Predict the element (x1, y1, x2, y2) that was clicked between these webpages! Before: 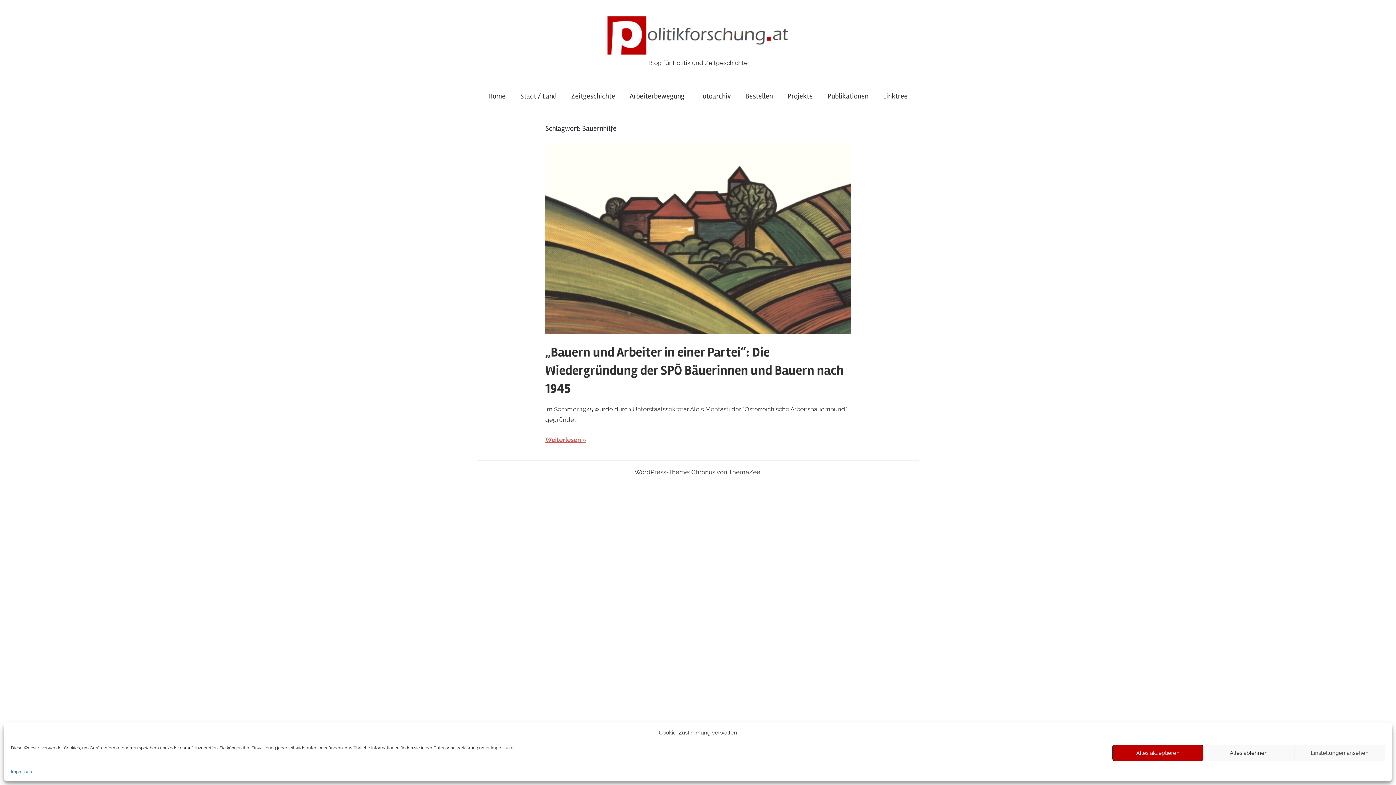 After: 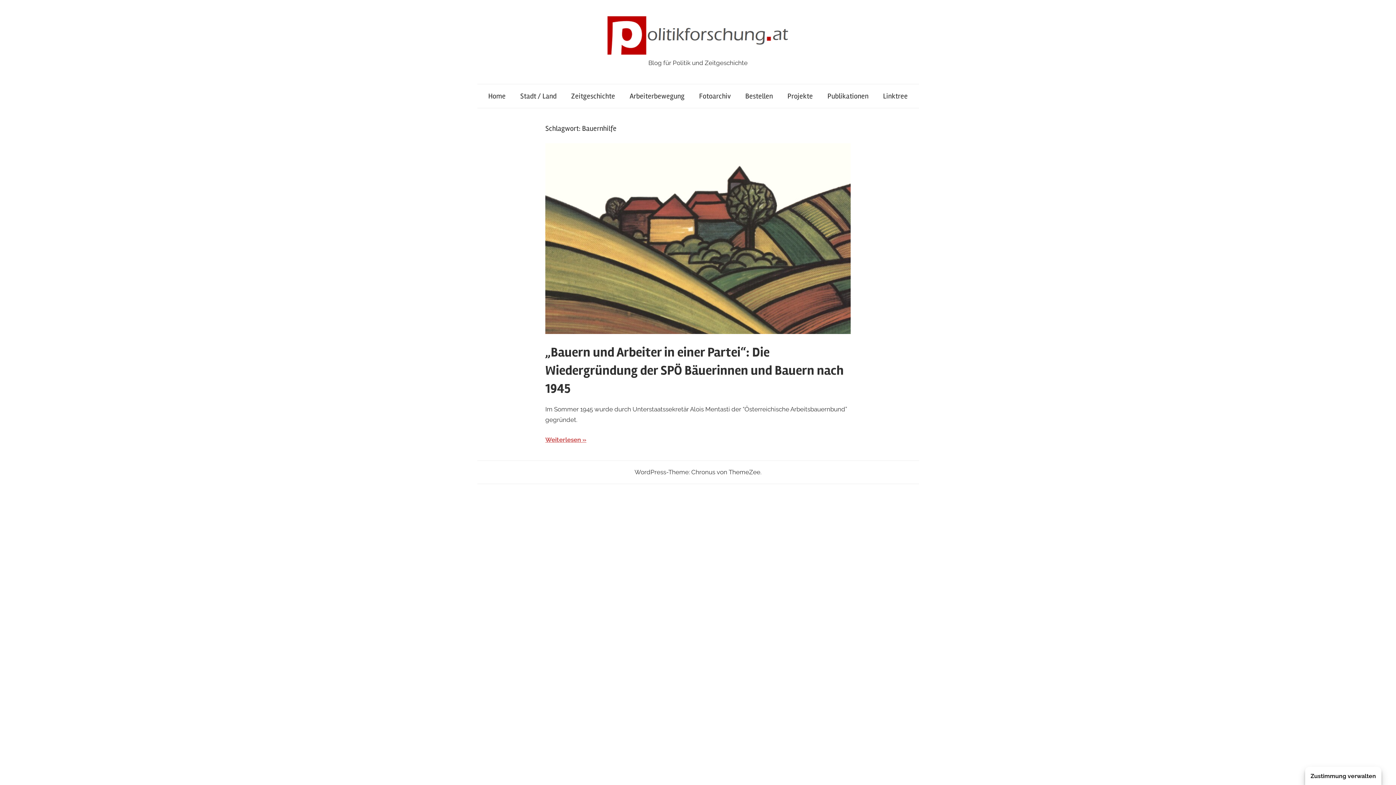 Action: bbox: (1203, 745, 1294, 761) label: Alles ablehnen